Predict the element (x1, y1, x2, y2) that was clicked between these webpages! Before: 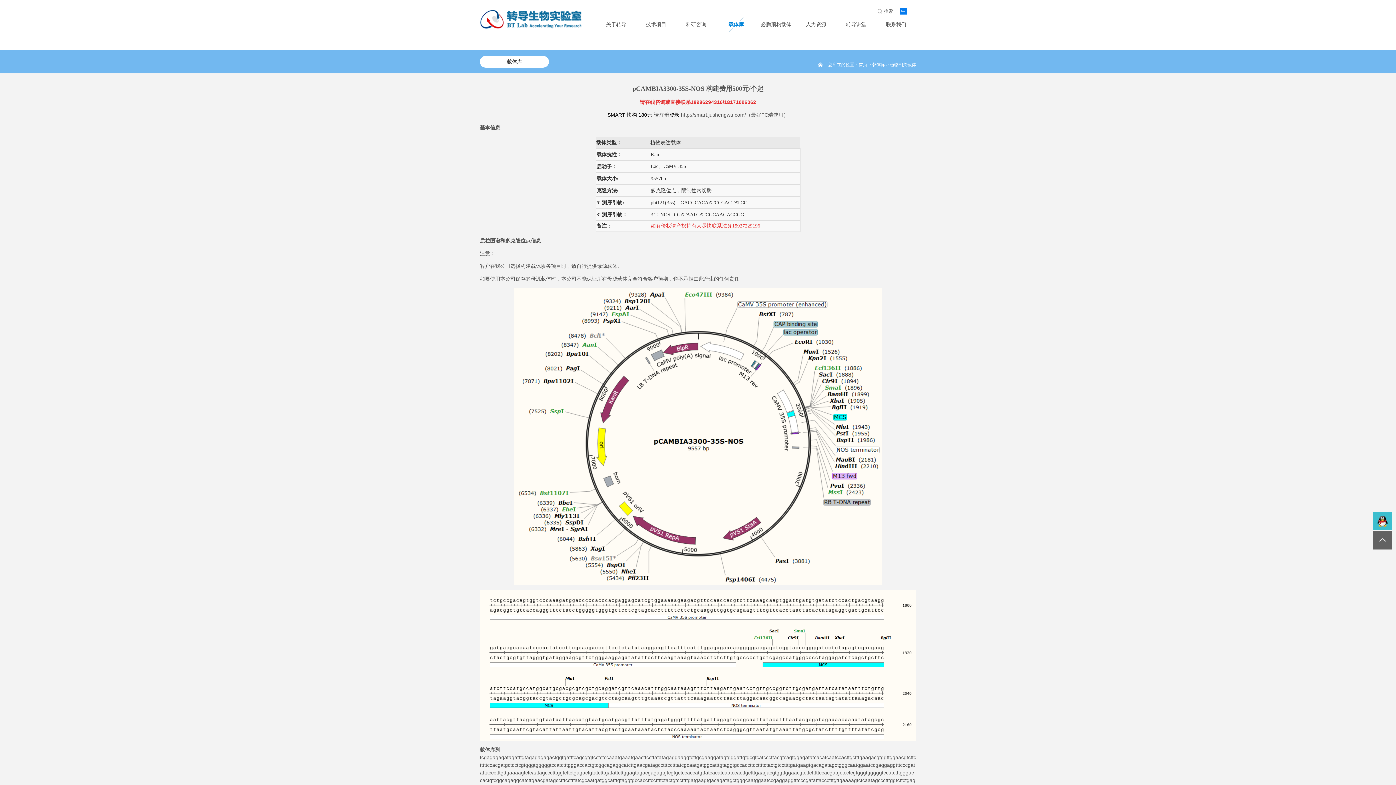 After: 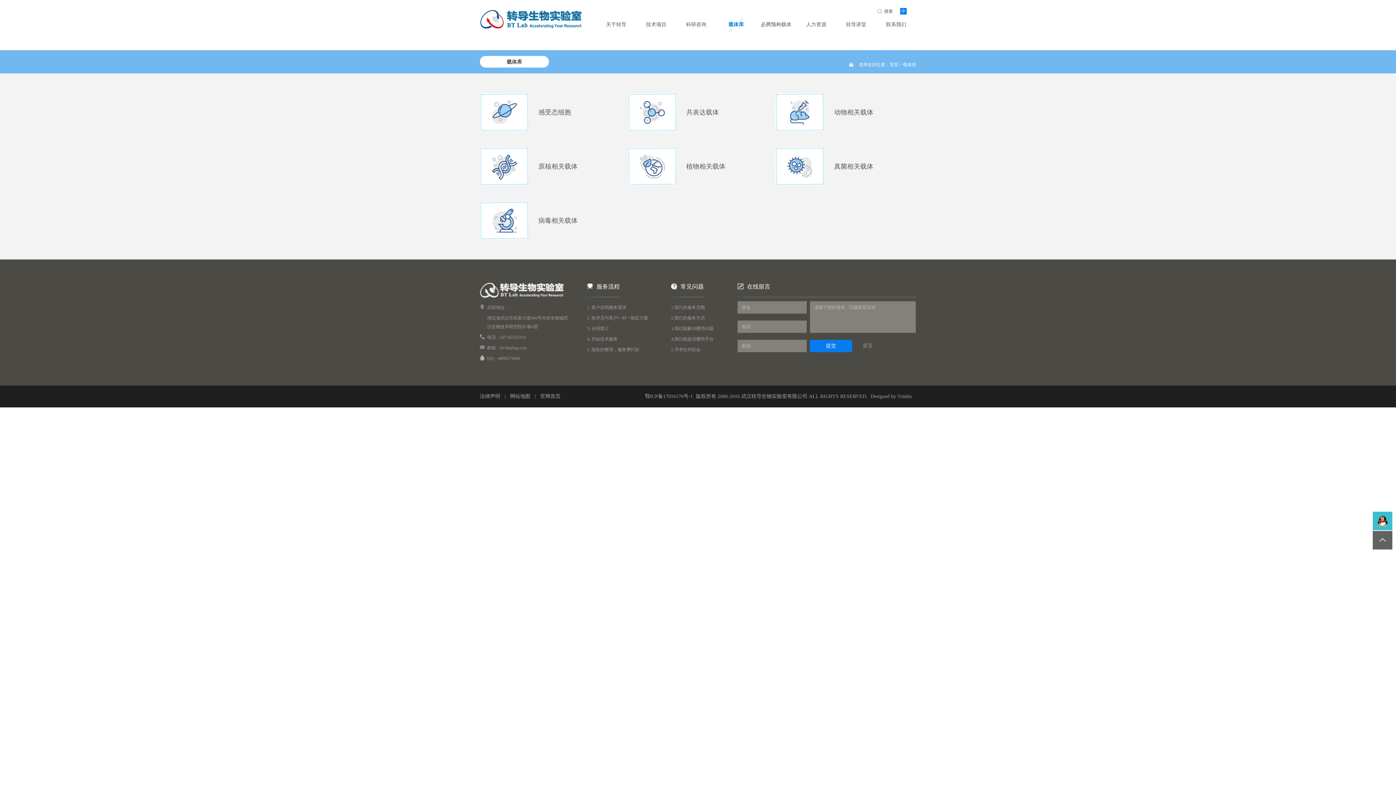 Action: bbox: (716, 17, 756, 32) label: 载体库